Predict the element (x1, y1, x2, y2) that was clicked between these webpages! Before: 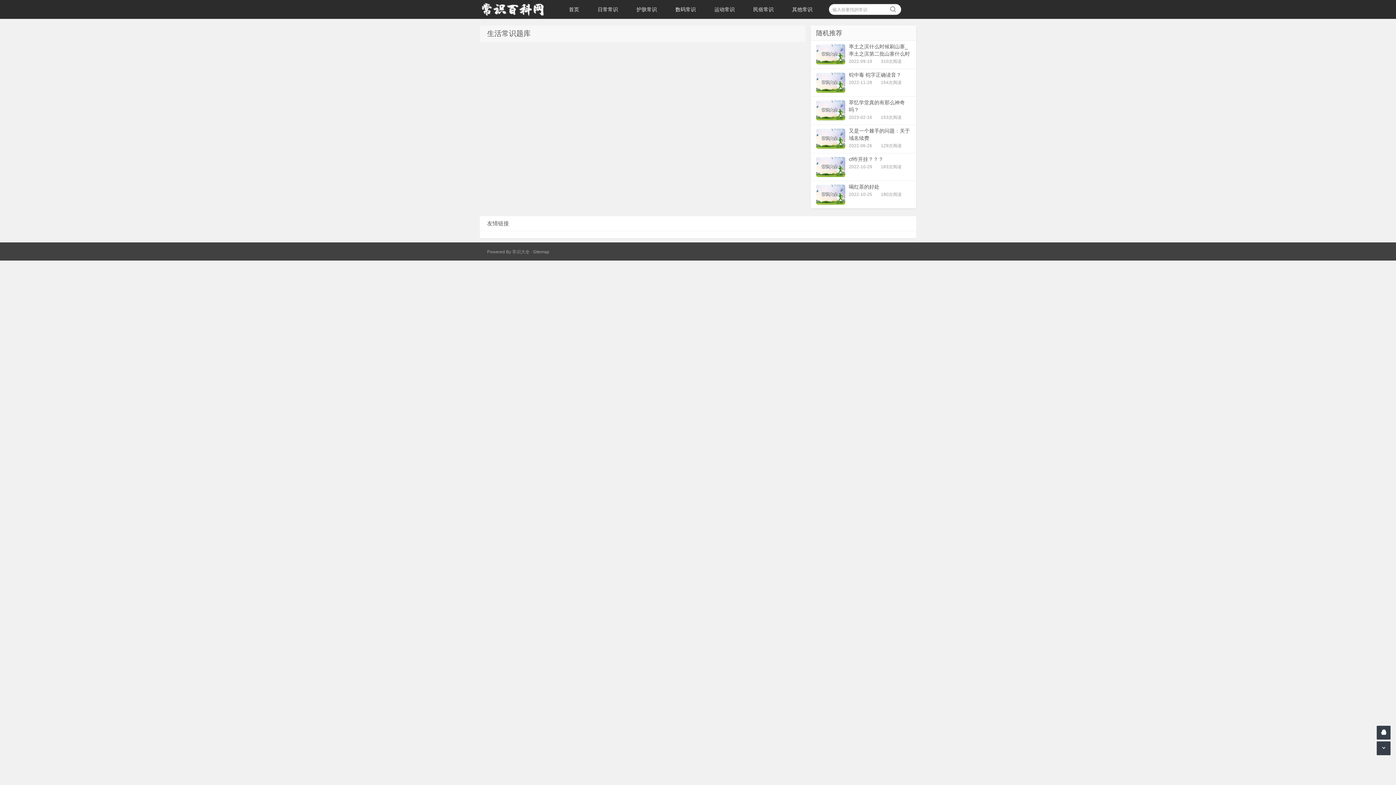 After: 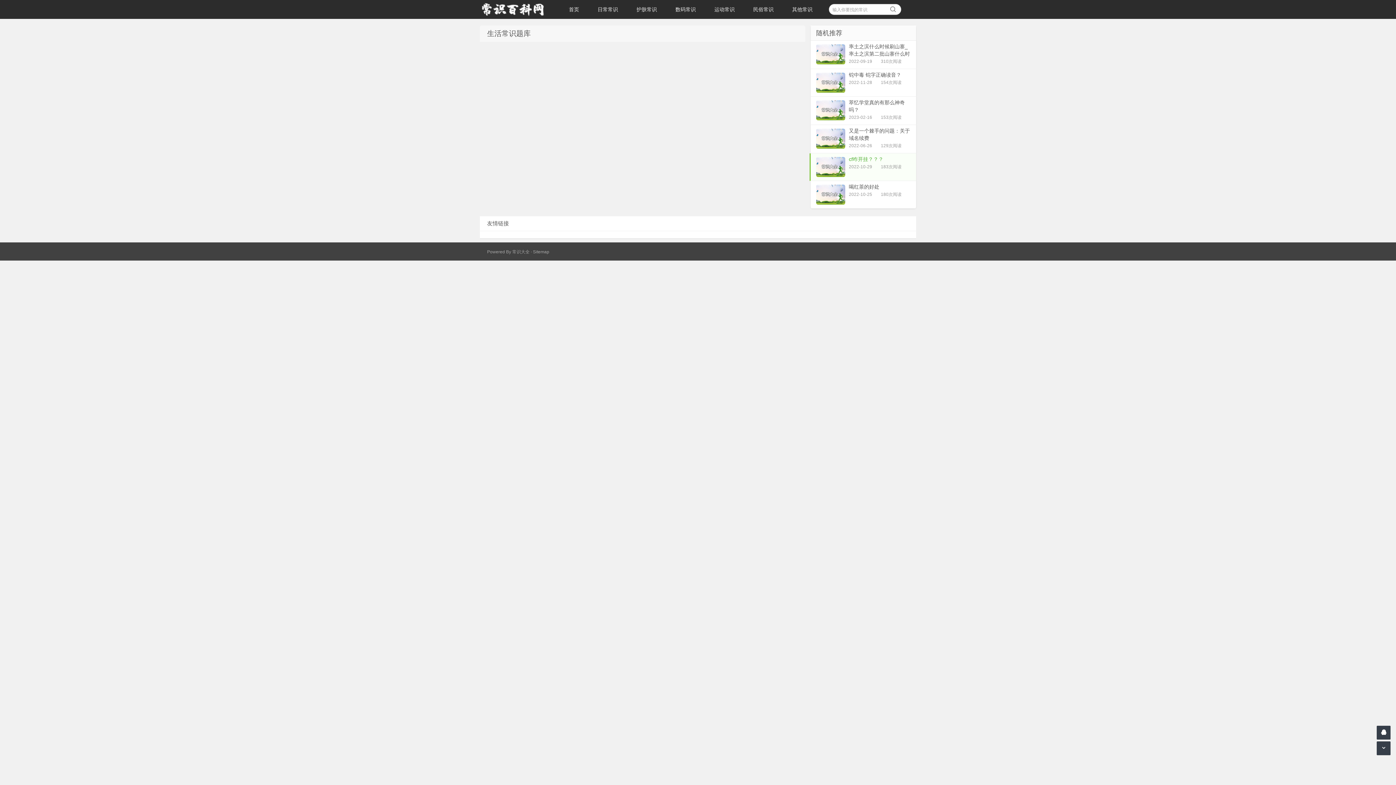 Action: bbox: (809, 153, 916, 181) label: cf咋开挂？？？
2022-10-29 183次阅读